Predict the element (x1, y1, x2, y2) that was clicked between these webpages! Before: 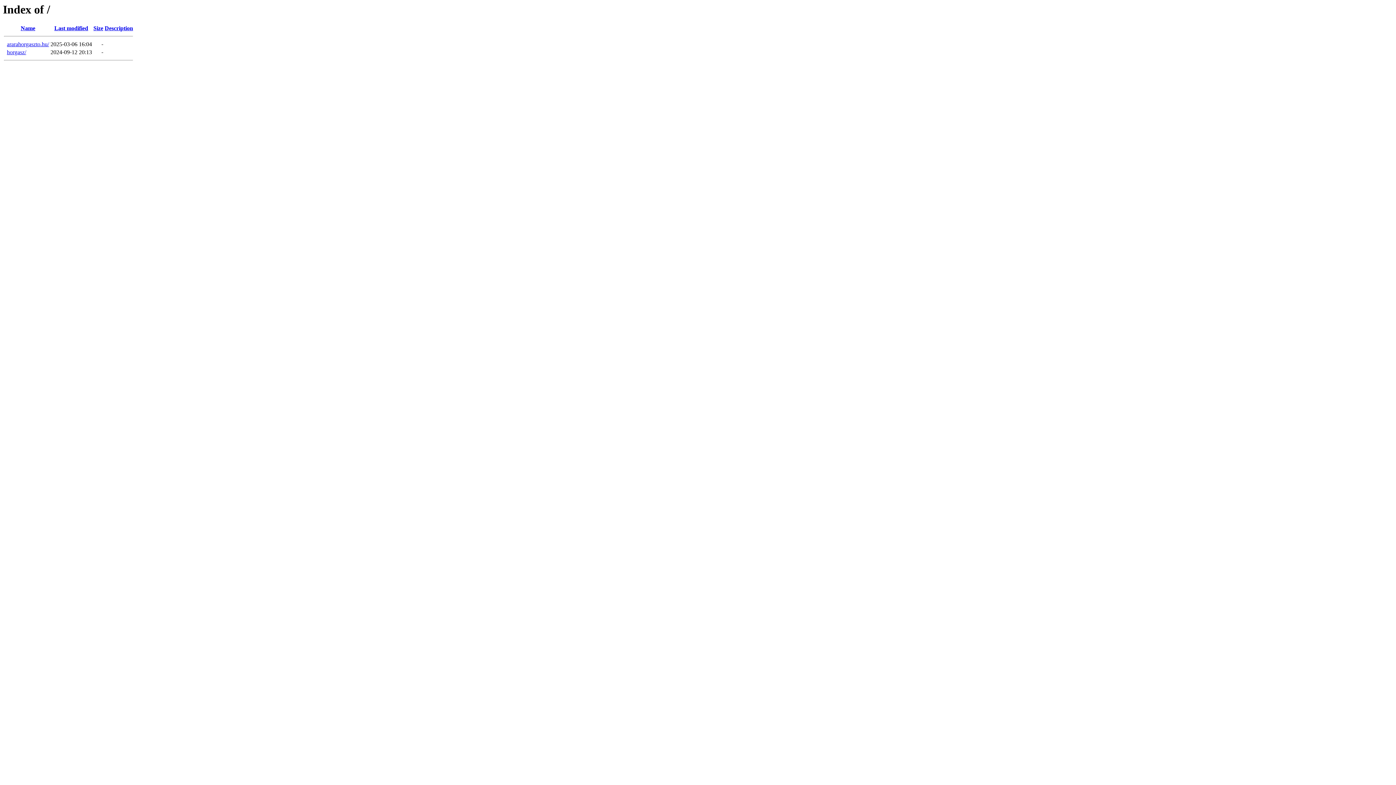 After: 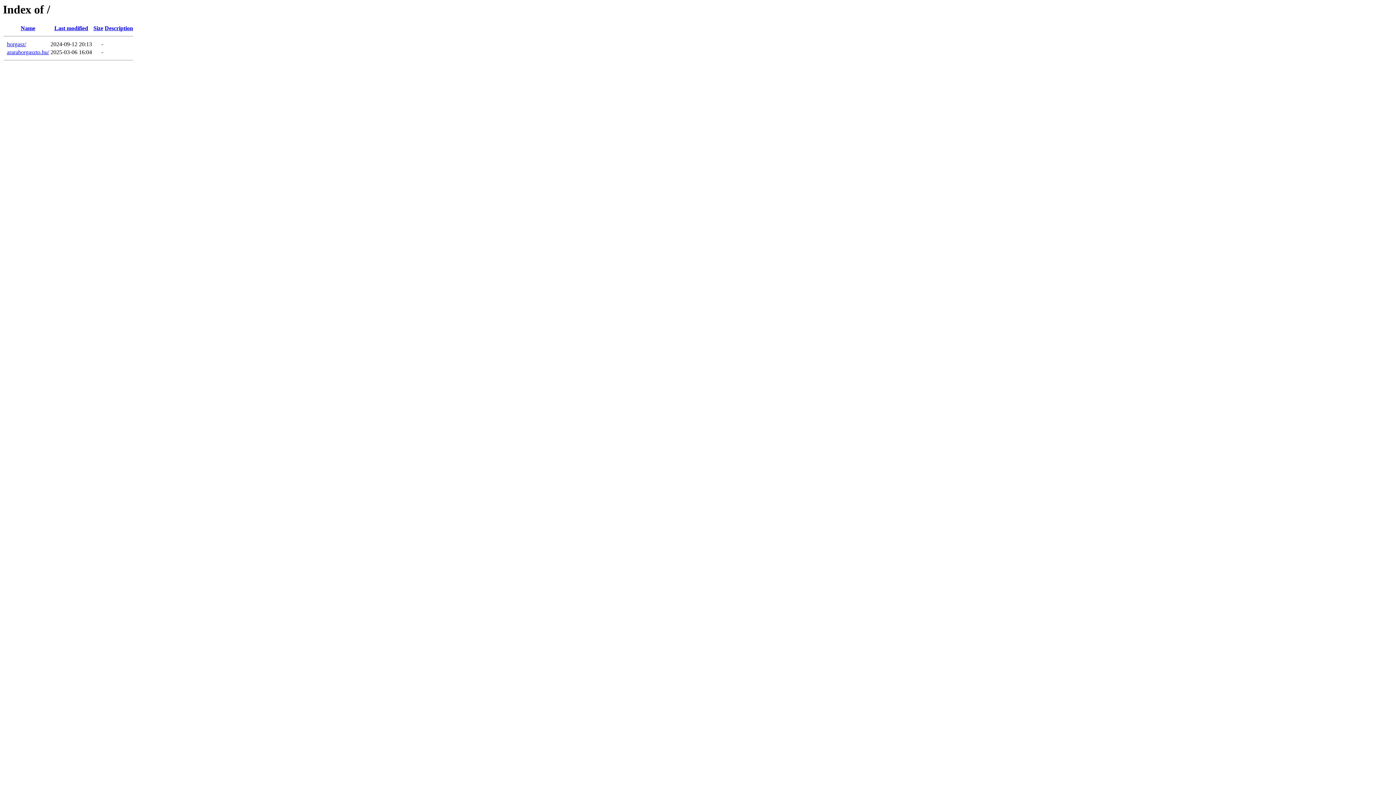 Action: label: Name bbox: (20, 25, 35, 31)